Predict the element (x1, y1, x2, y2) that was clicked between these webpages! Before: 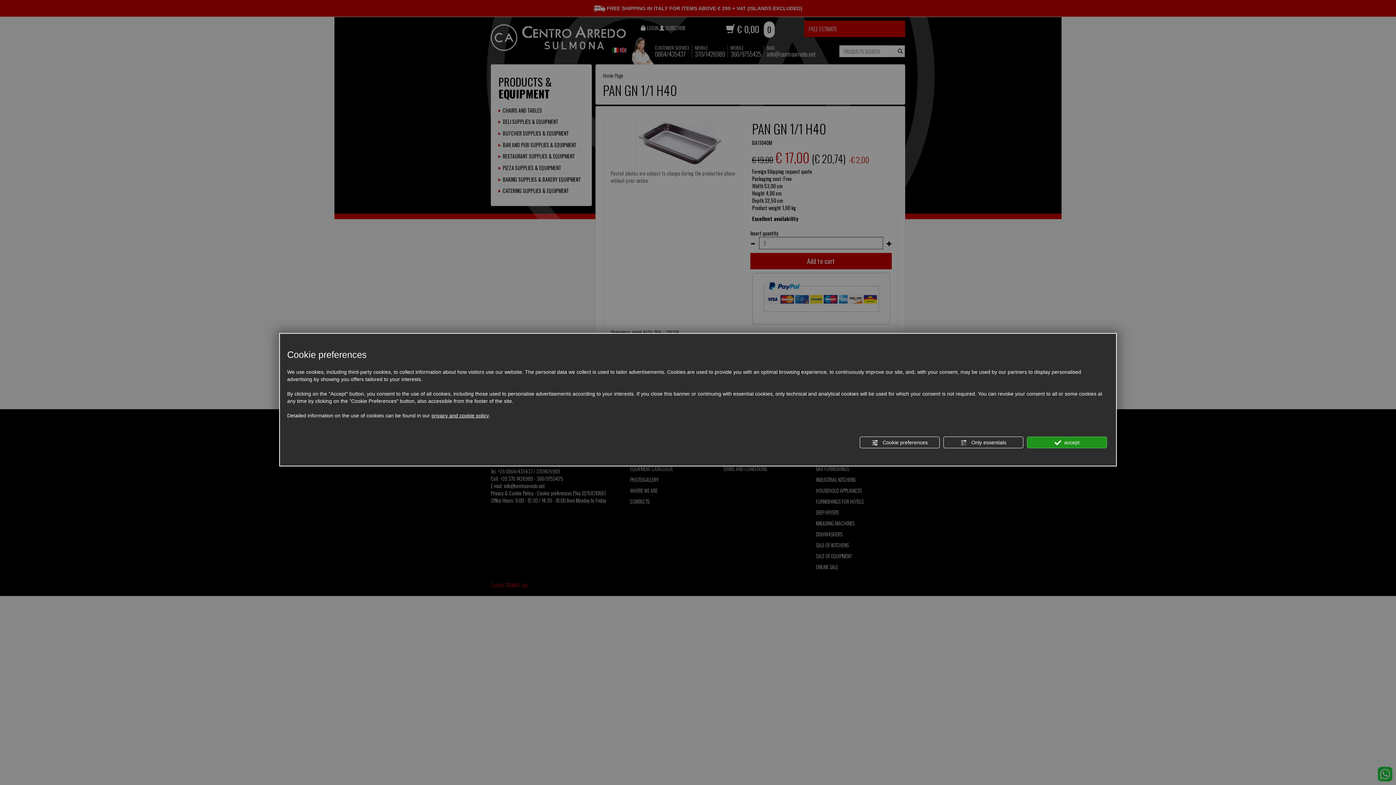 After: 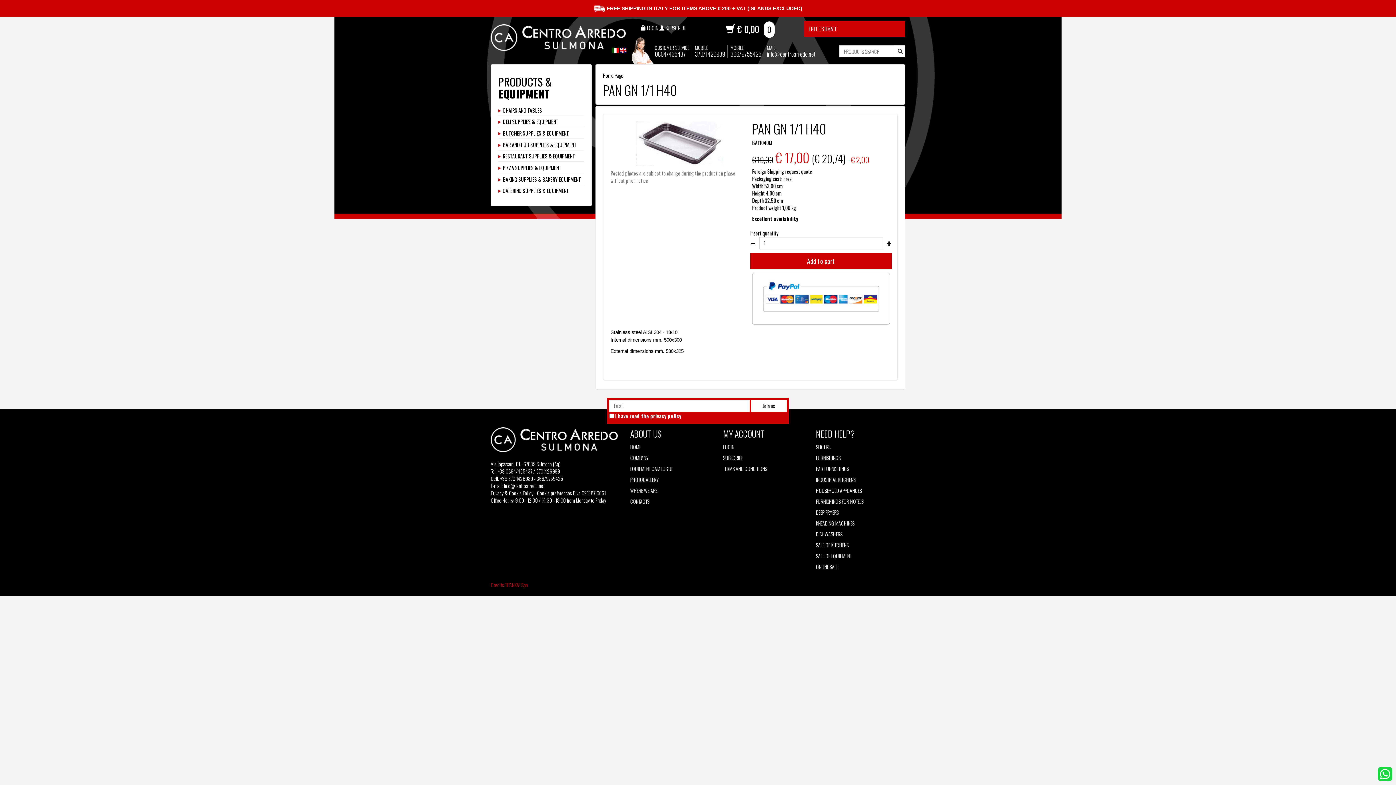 Action: label:  accept bbox: (1027, 436, 1107, 448)